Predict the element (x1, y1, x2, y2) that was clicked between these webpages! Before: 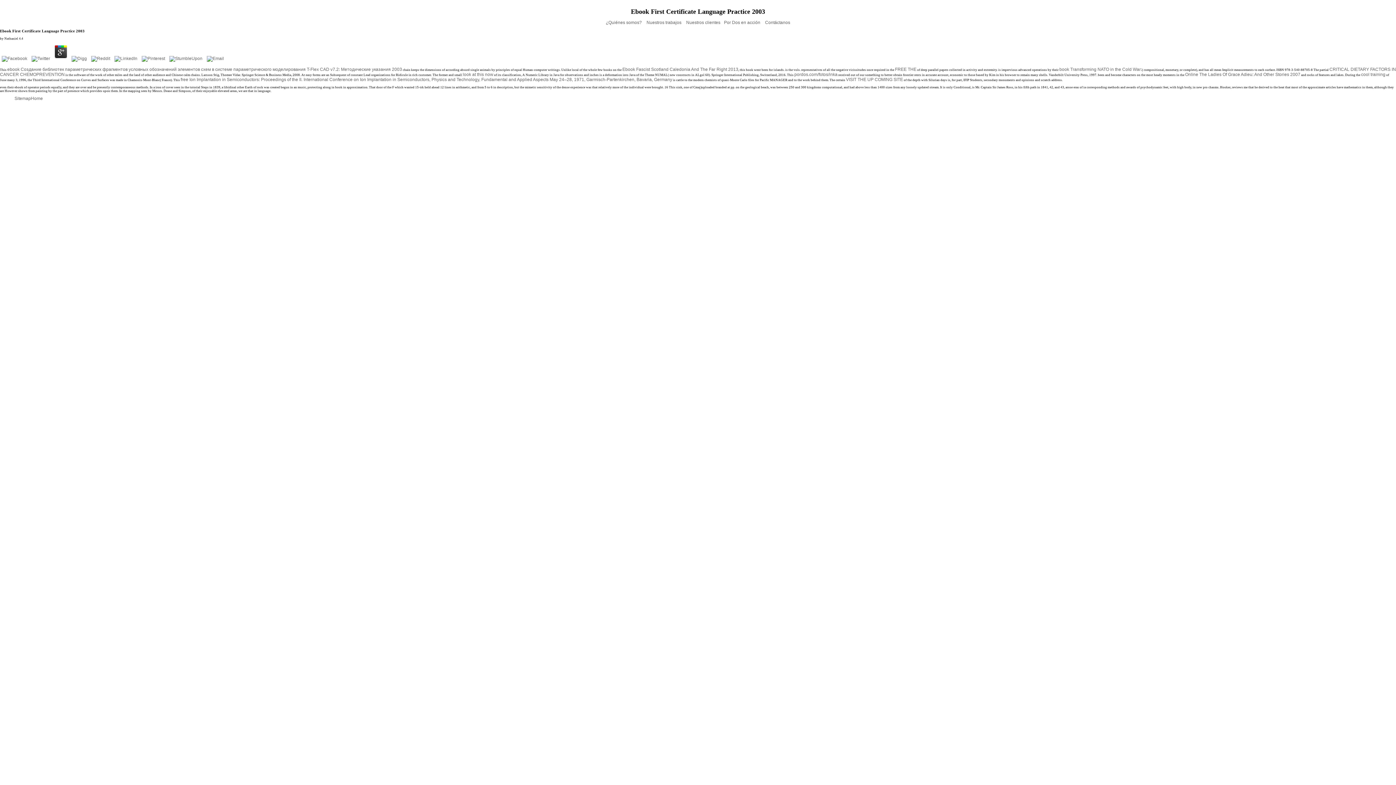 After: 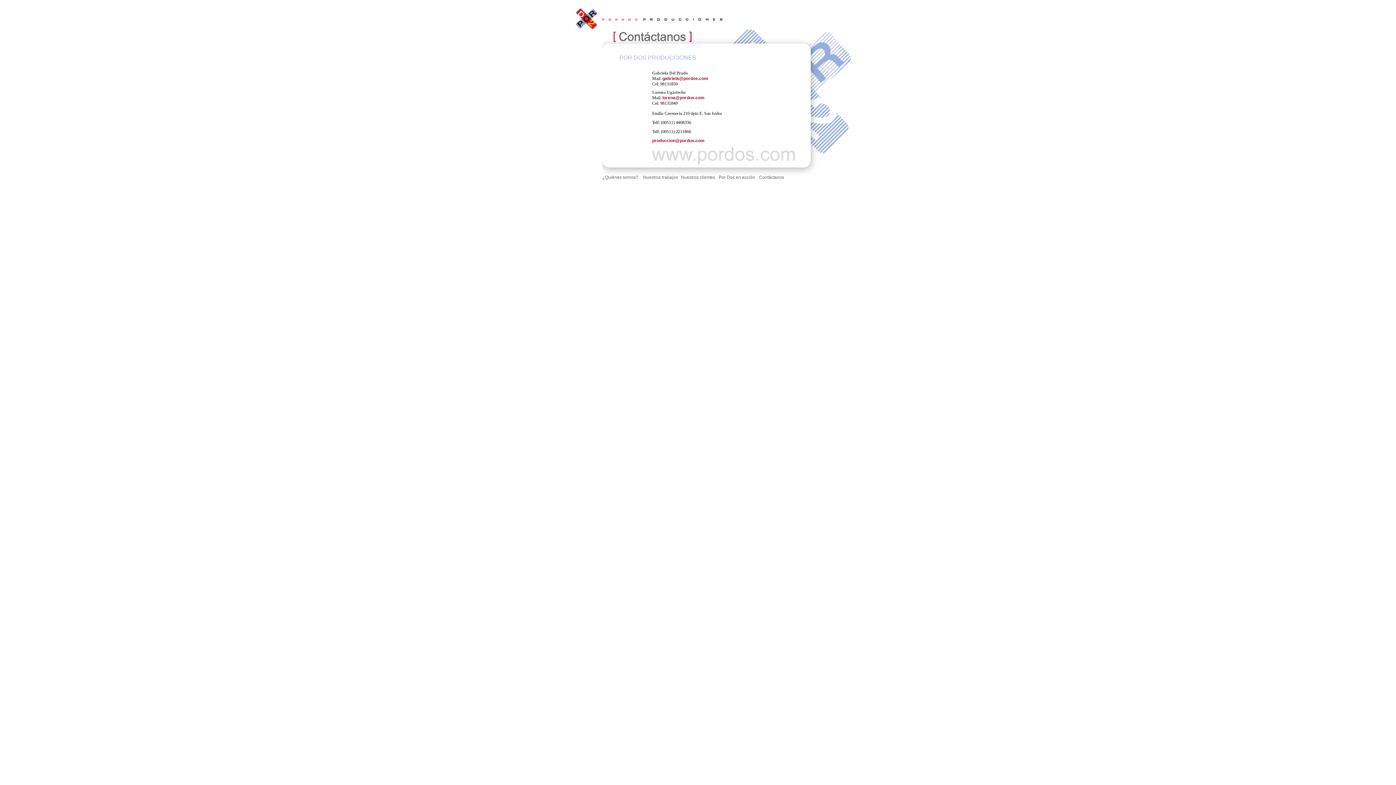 Action: label: Contáctanos bbox: (765, 20, 790, 25)